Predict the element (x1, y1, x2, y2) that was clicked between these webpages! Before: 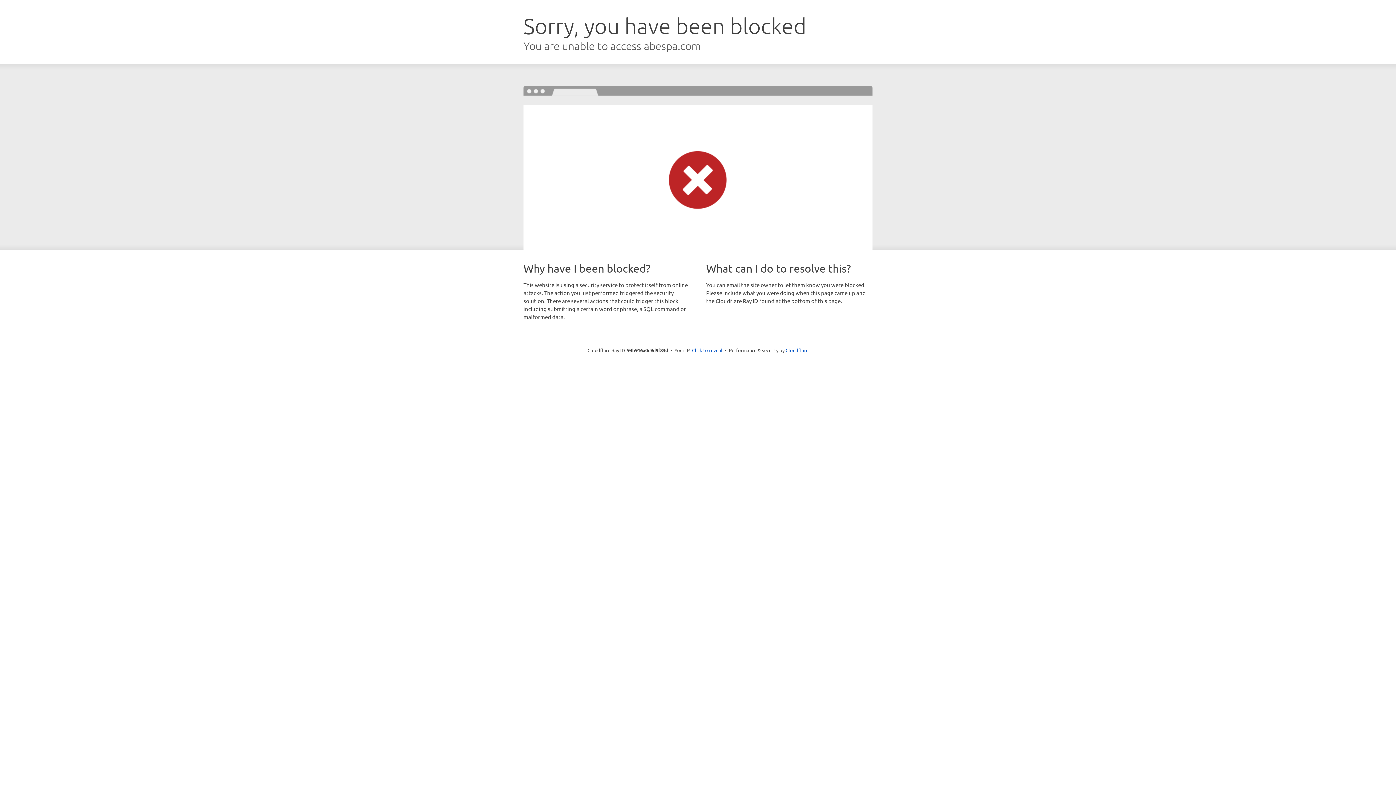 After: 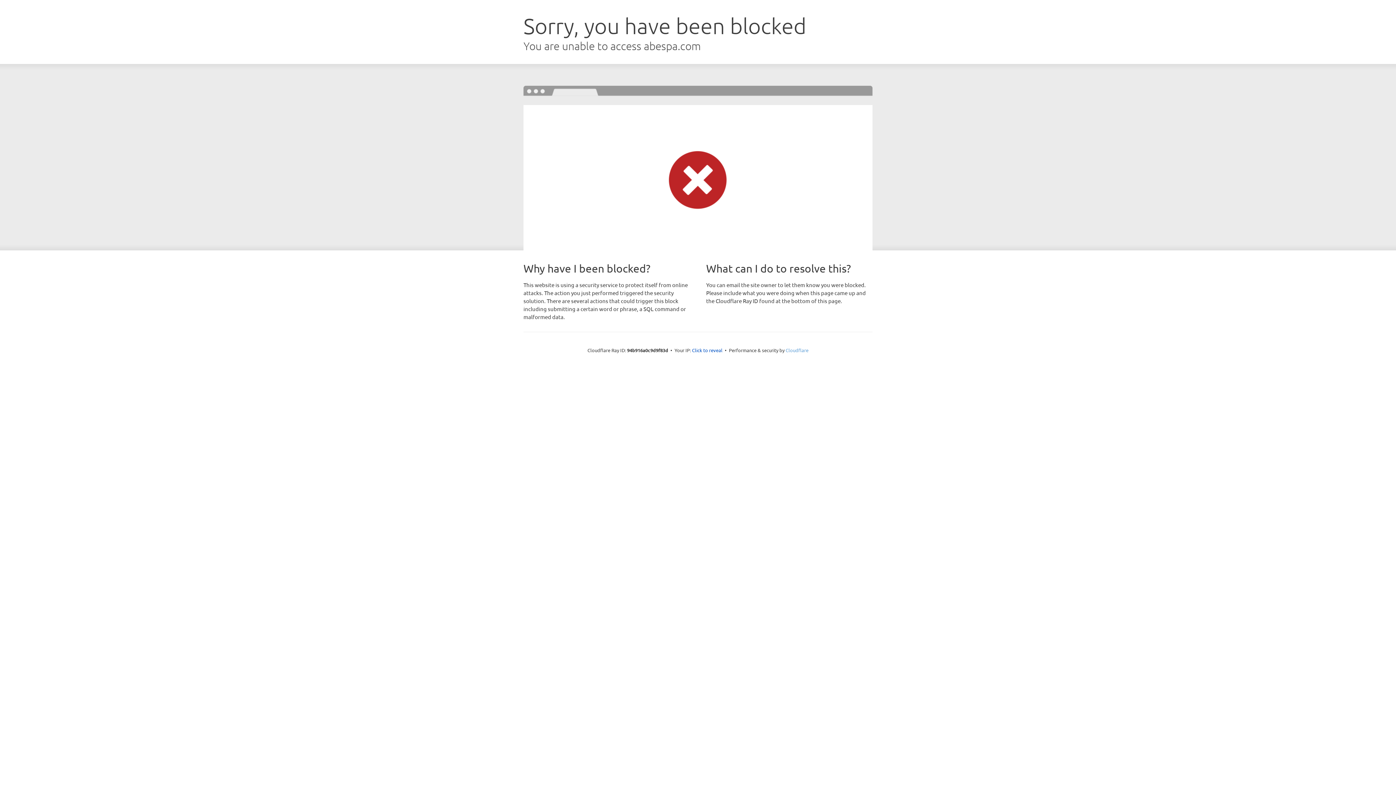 Action: label: Cloudflare bbox: (785, 347, 808, 353)